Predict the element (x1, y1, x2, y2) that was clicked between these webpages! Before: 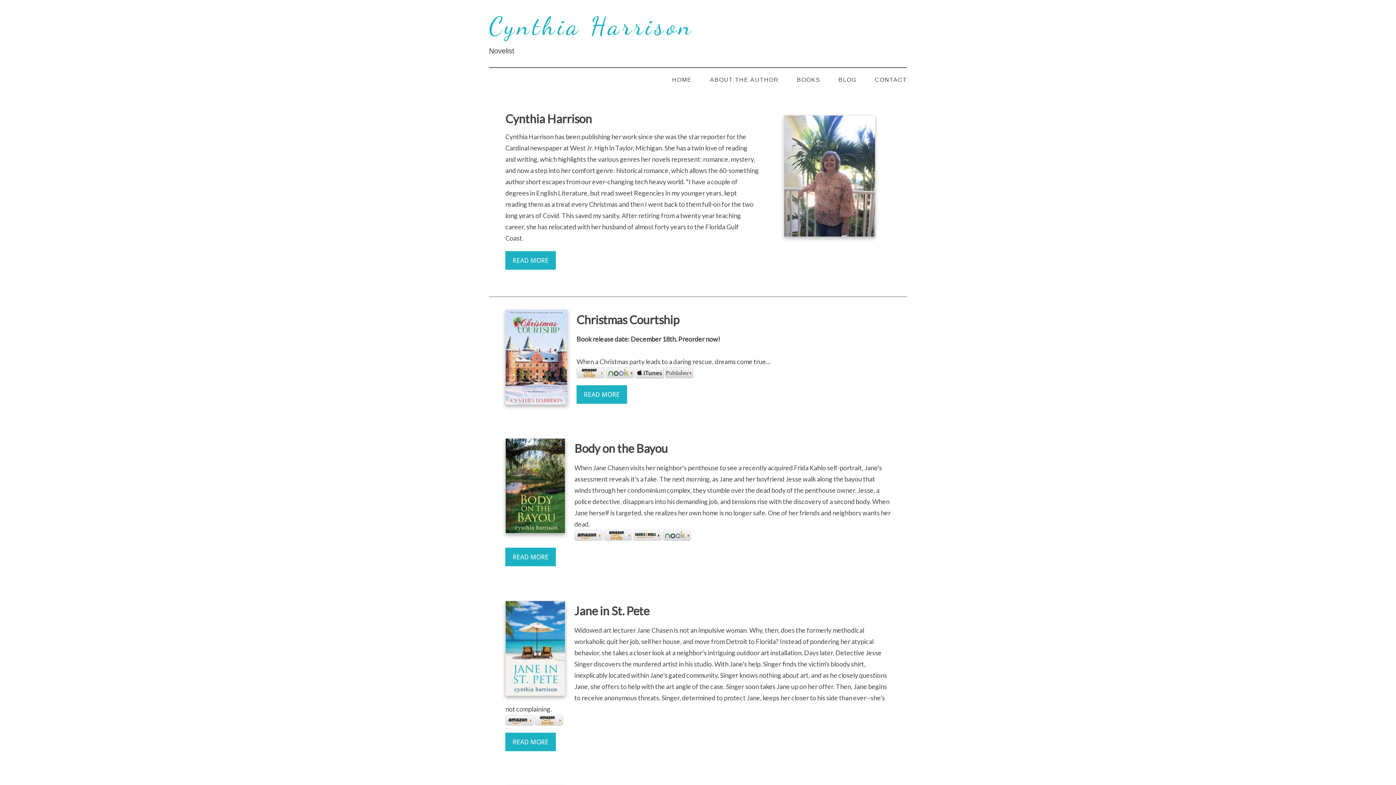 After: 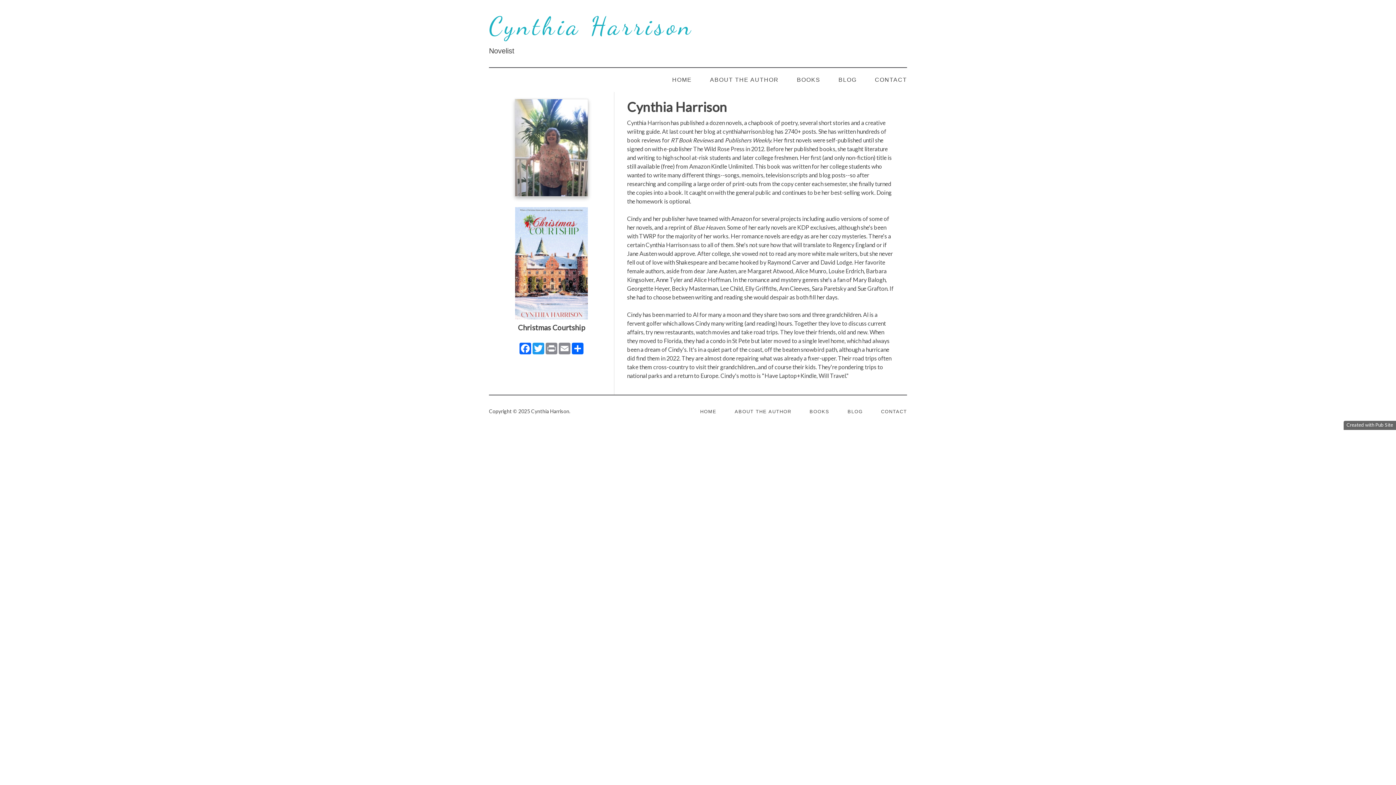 Action: label: ABOUT THE AUTHOR bbox: (701, 68, 788, 92)